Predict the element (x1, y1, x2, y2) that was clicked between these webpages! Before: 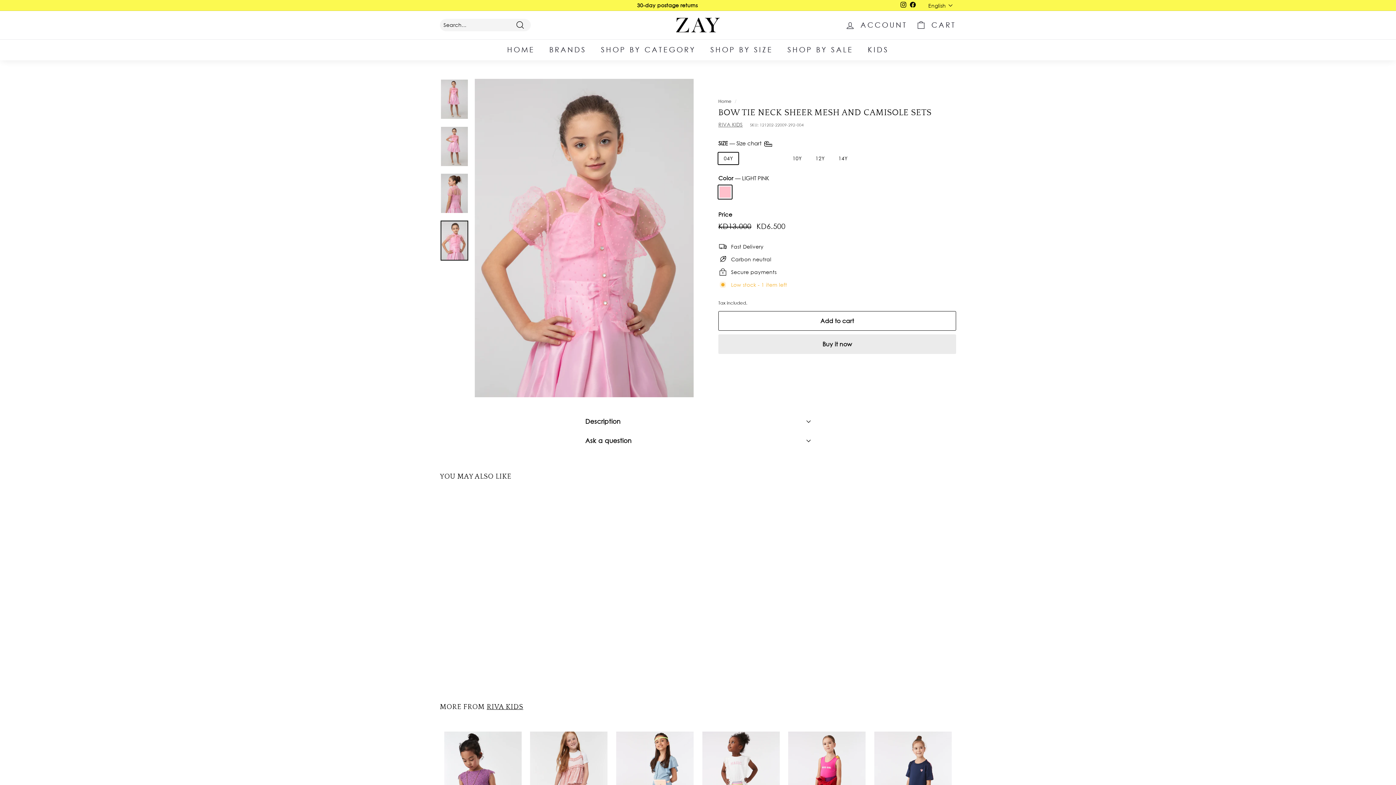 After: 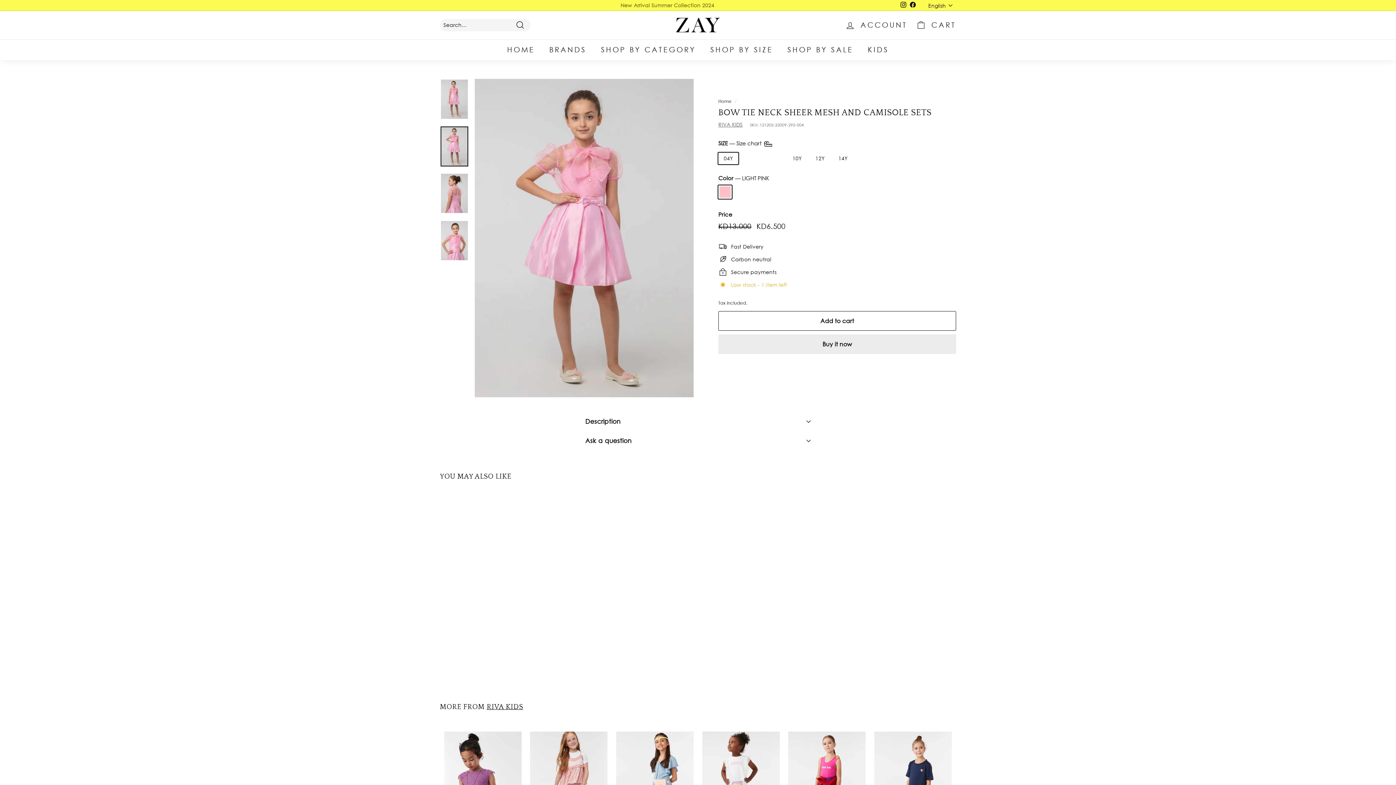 Action: bbox: (440, 126, 468, 166)